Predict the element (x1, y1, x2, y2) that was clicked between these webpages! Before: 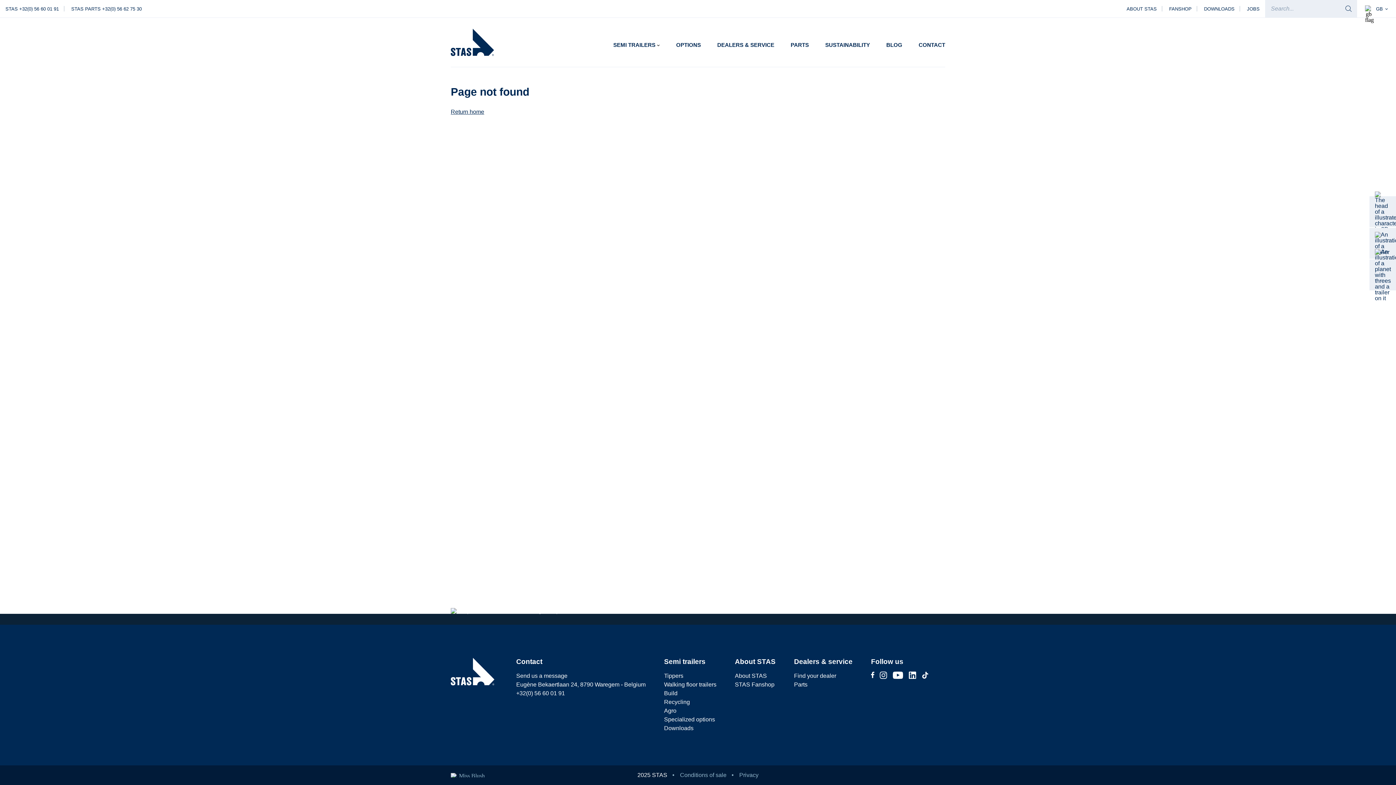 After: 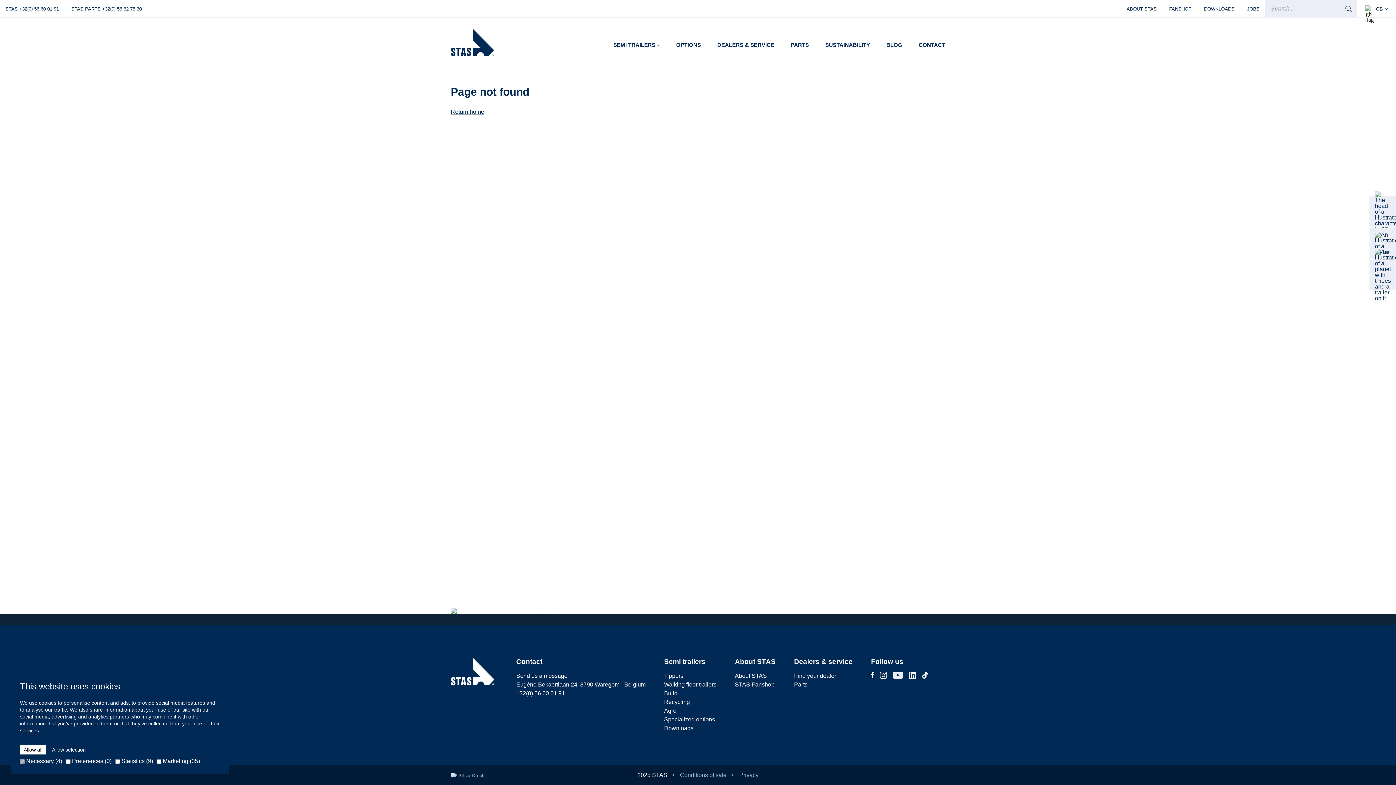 Action: bbox: (892, 672, 903, 679)